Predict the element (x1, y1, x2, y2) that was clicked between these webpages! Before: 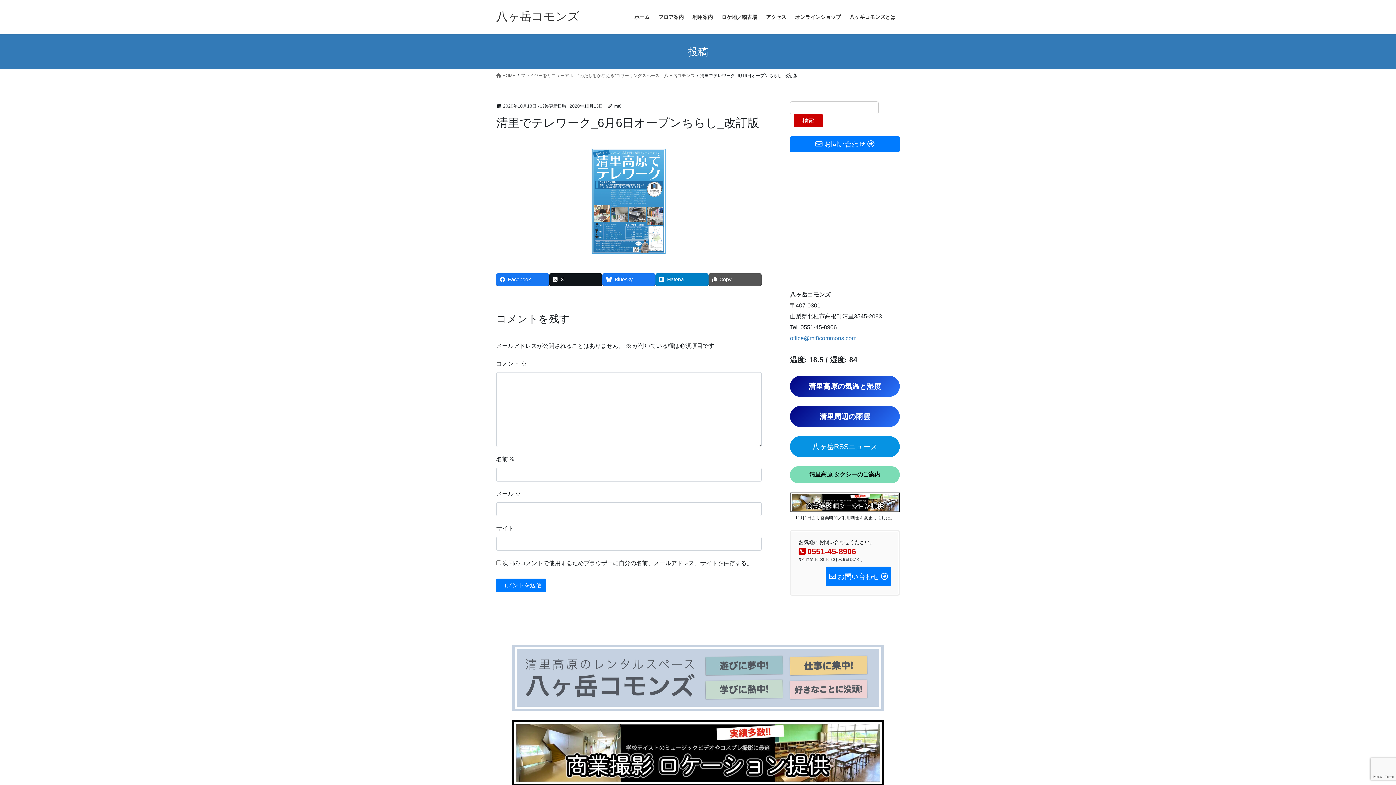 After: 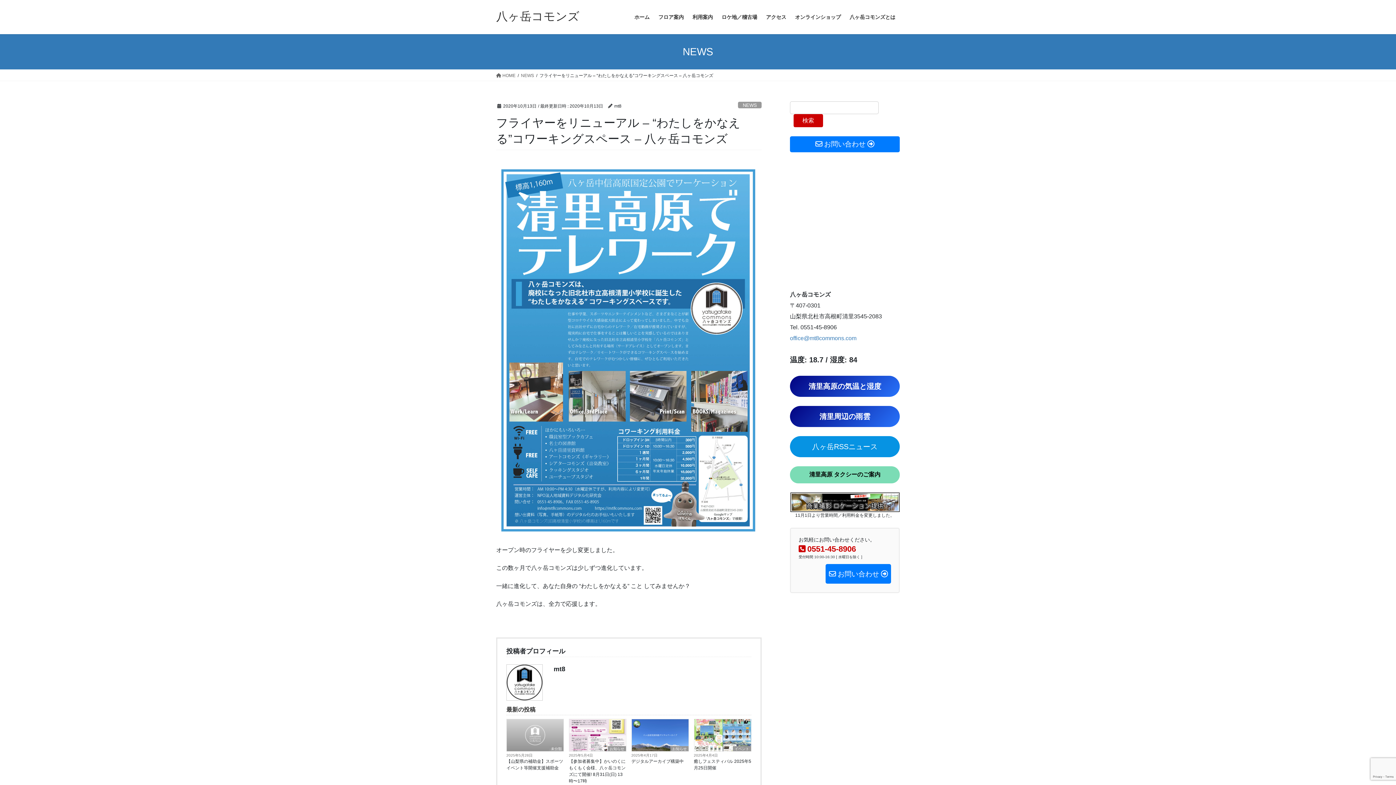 Action: label: フライヤーをリニューアル – “わたしをかなえる”コワーキングスペース – 八ヶ岳コモンズ bbox: (521, 72, 694, 78)